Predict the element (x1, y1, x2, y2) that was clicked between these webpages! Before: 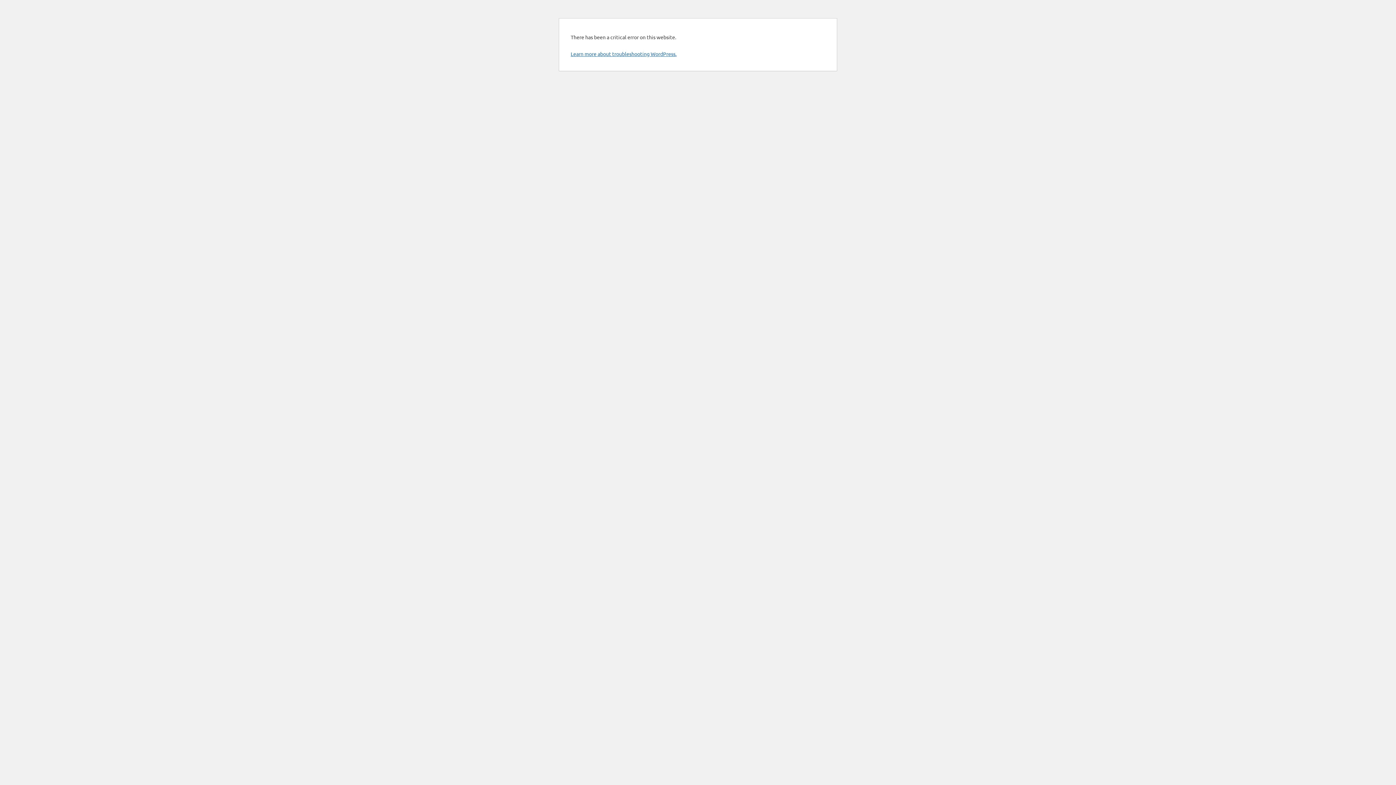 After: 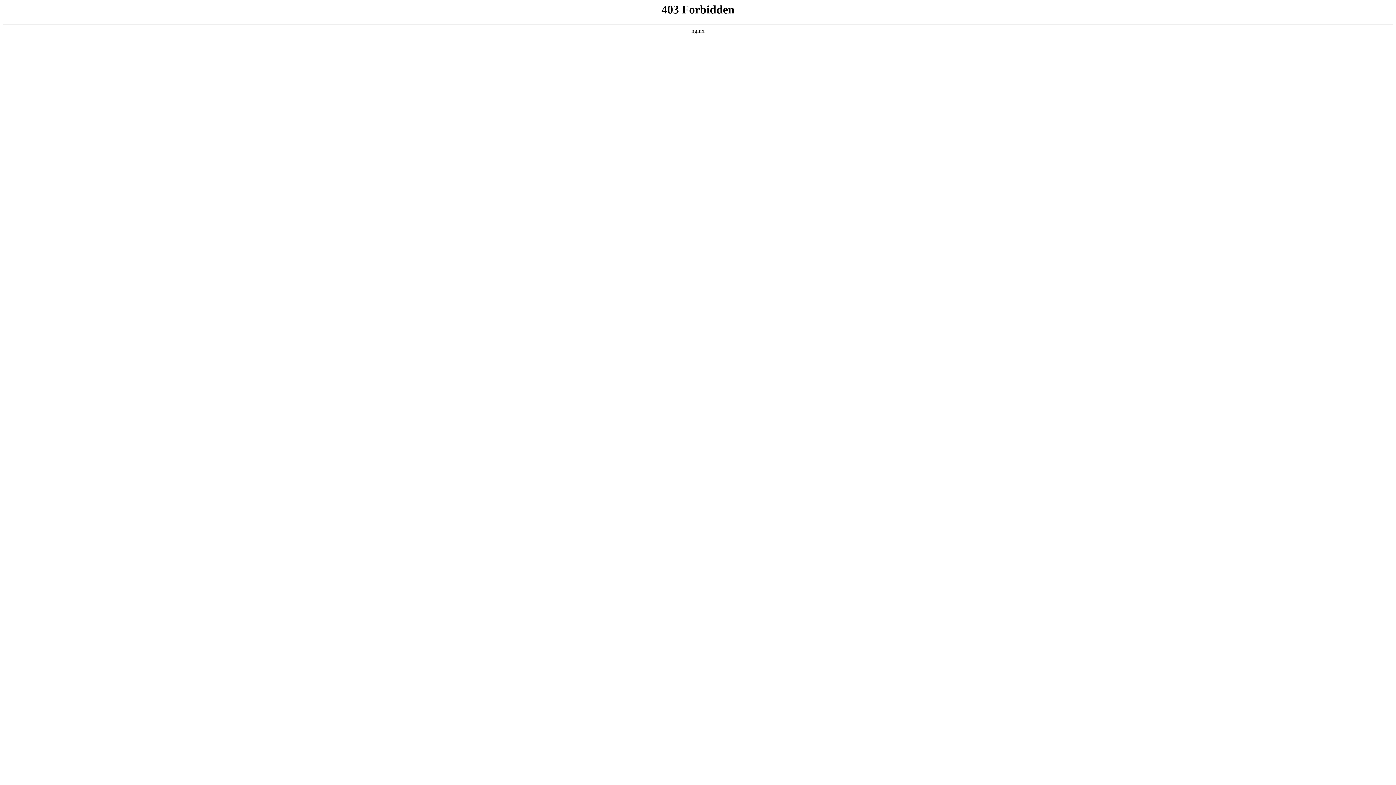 Action: bbox: (570, 50, 676, 57) label: Learn more about troubleshooting WordPress.